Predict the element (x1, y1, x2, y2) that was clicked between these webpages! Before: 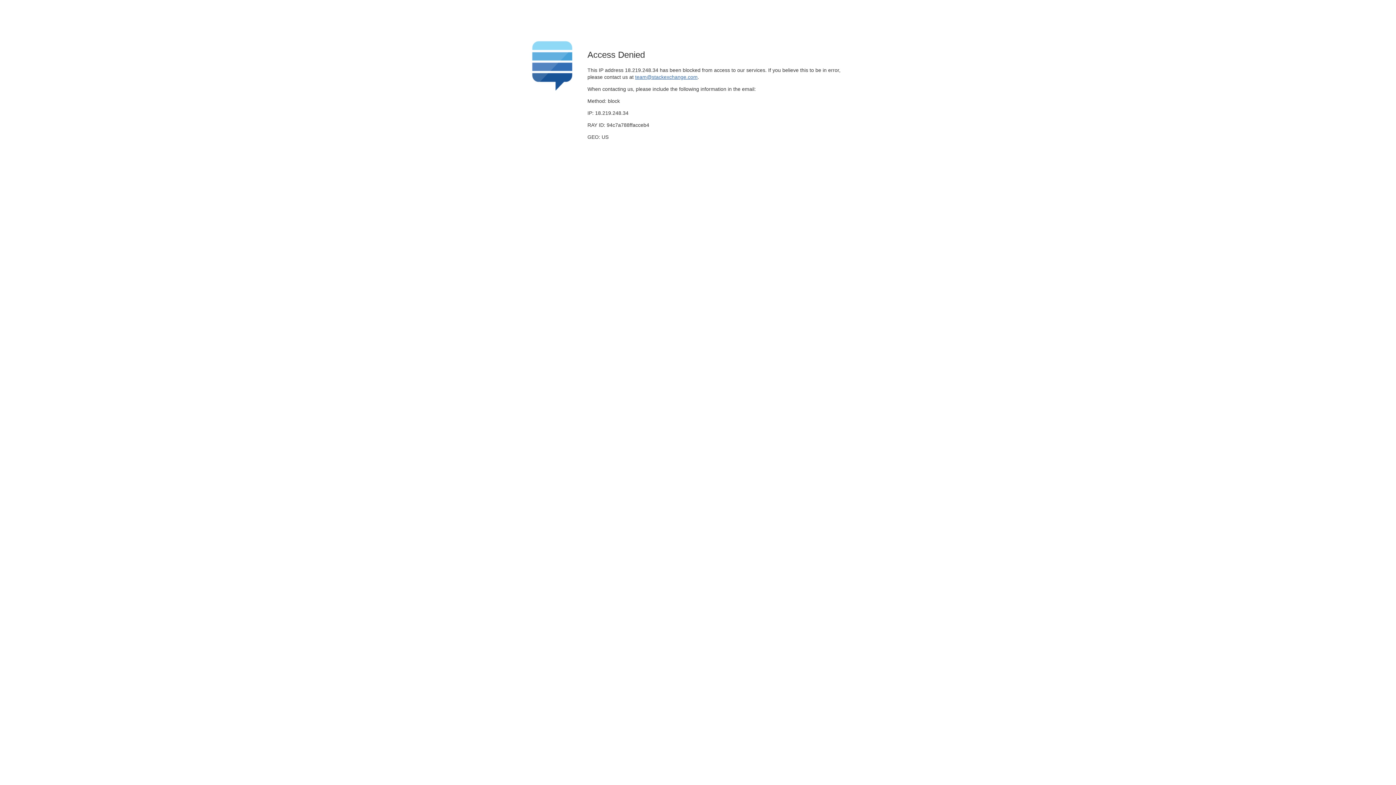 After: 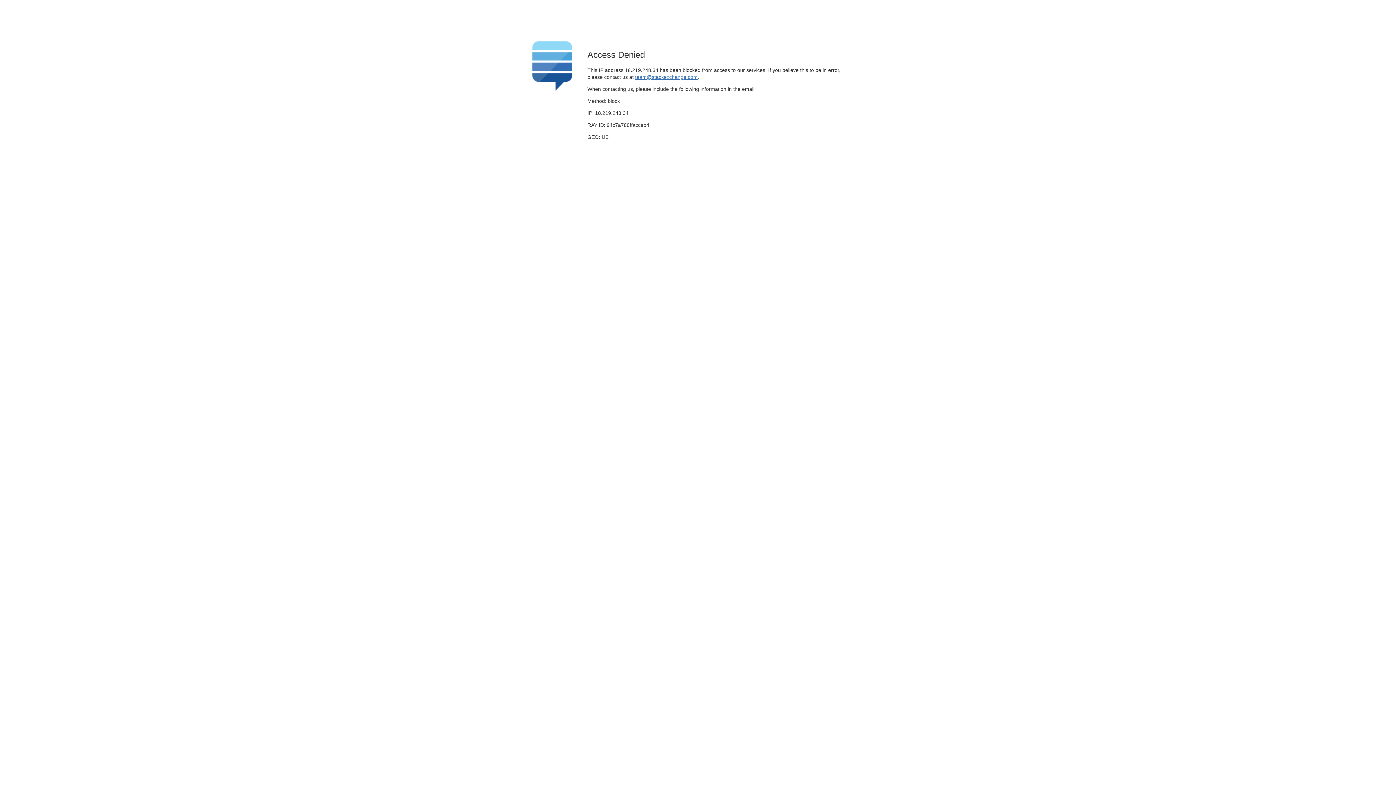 Action: bbox: (635, 74, 697, 79) label: team@stackexchange.com